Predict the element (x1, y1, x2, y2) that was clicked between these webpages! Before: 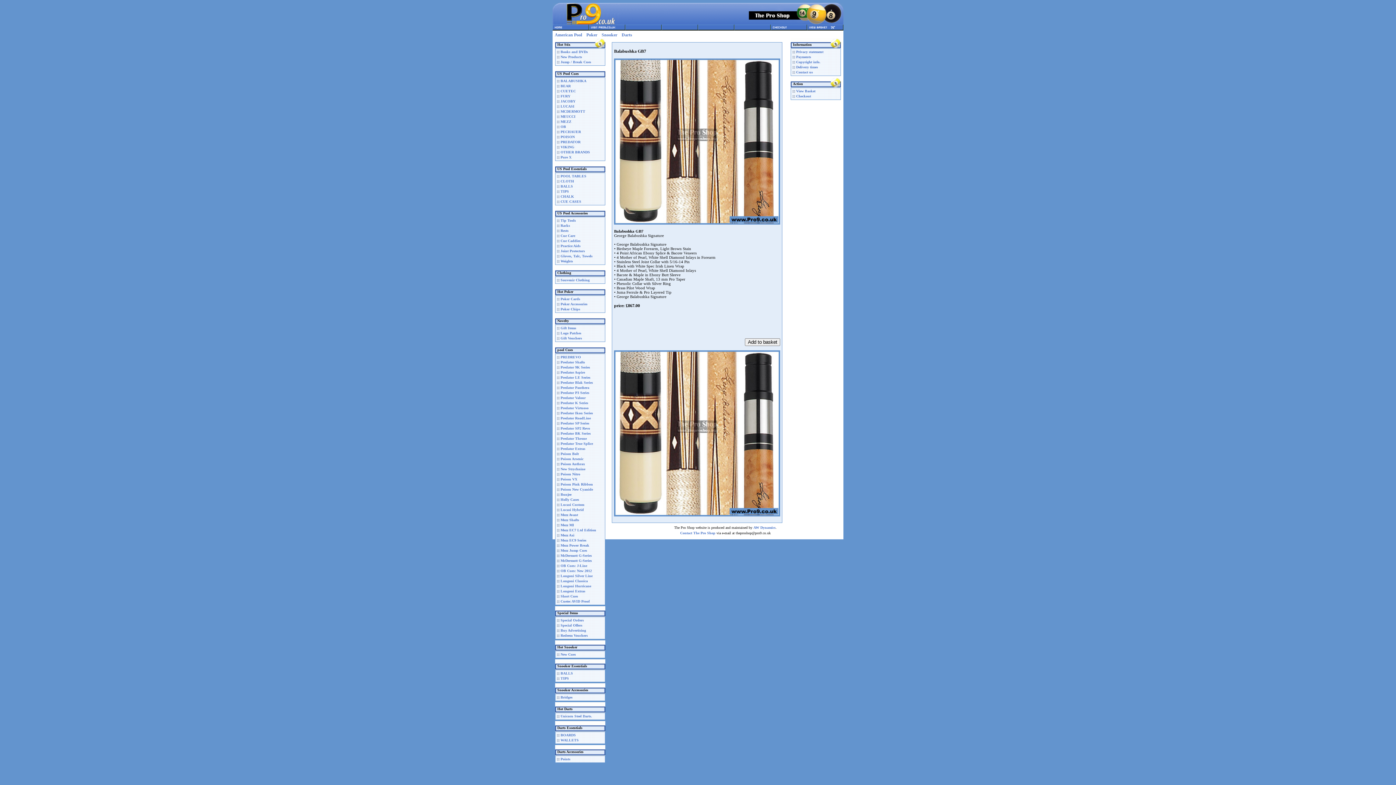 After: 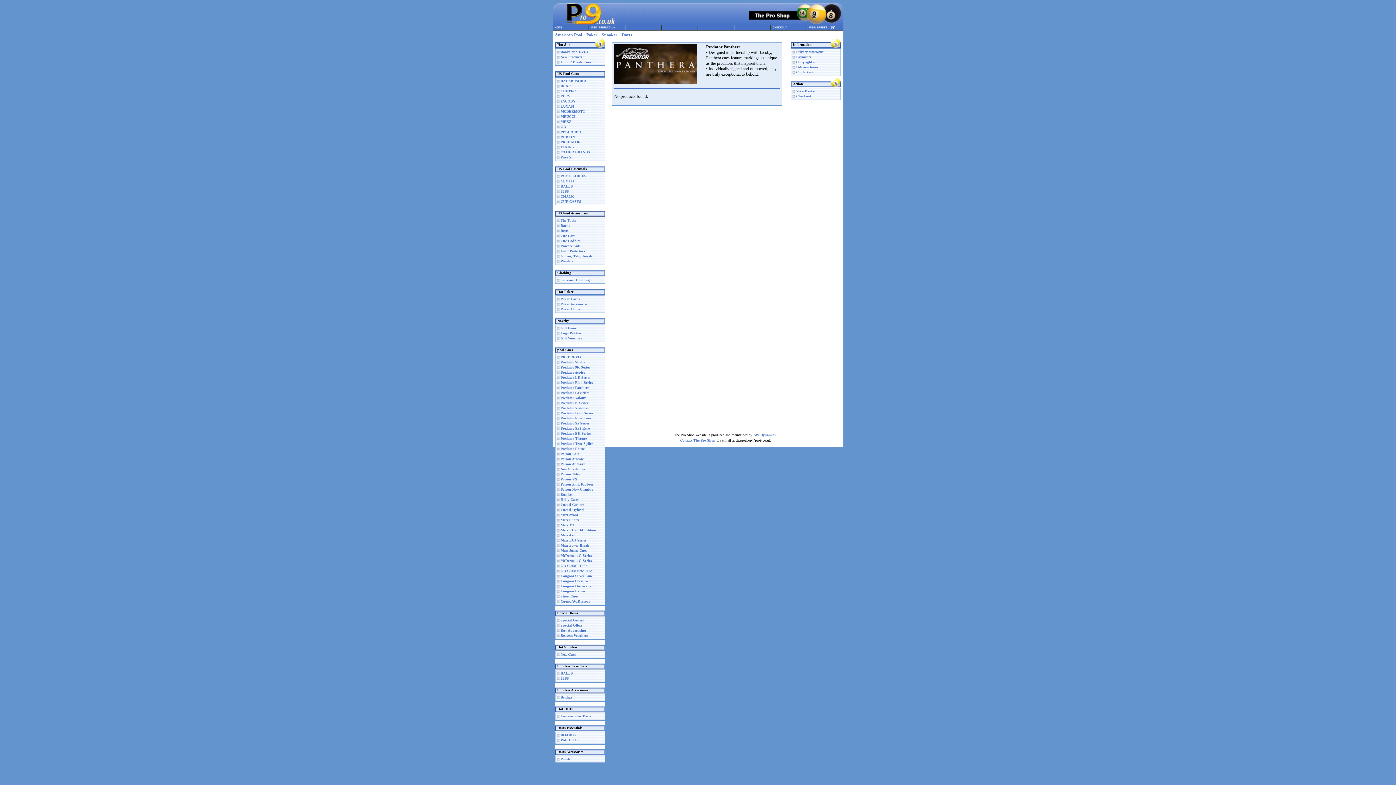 Action: bbox: (560, 385, 589, 389) label: Predator Panthera